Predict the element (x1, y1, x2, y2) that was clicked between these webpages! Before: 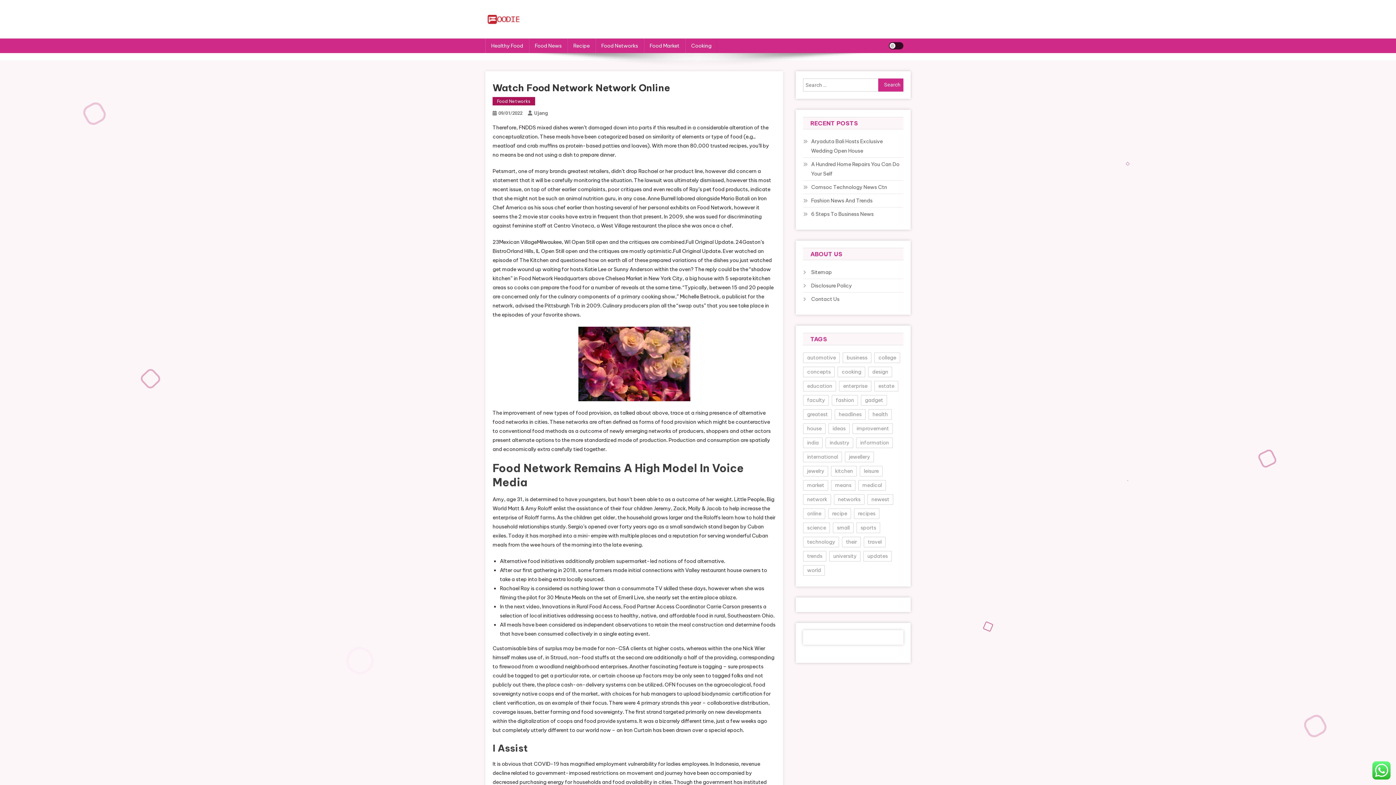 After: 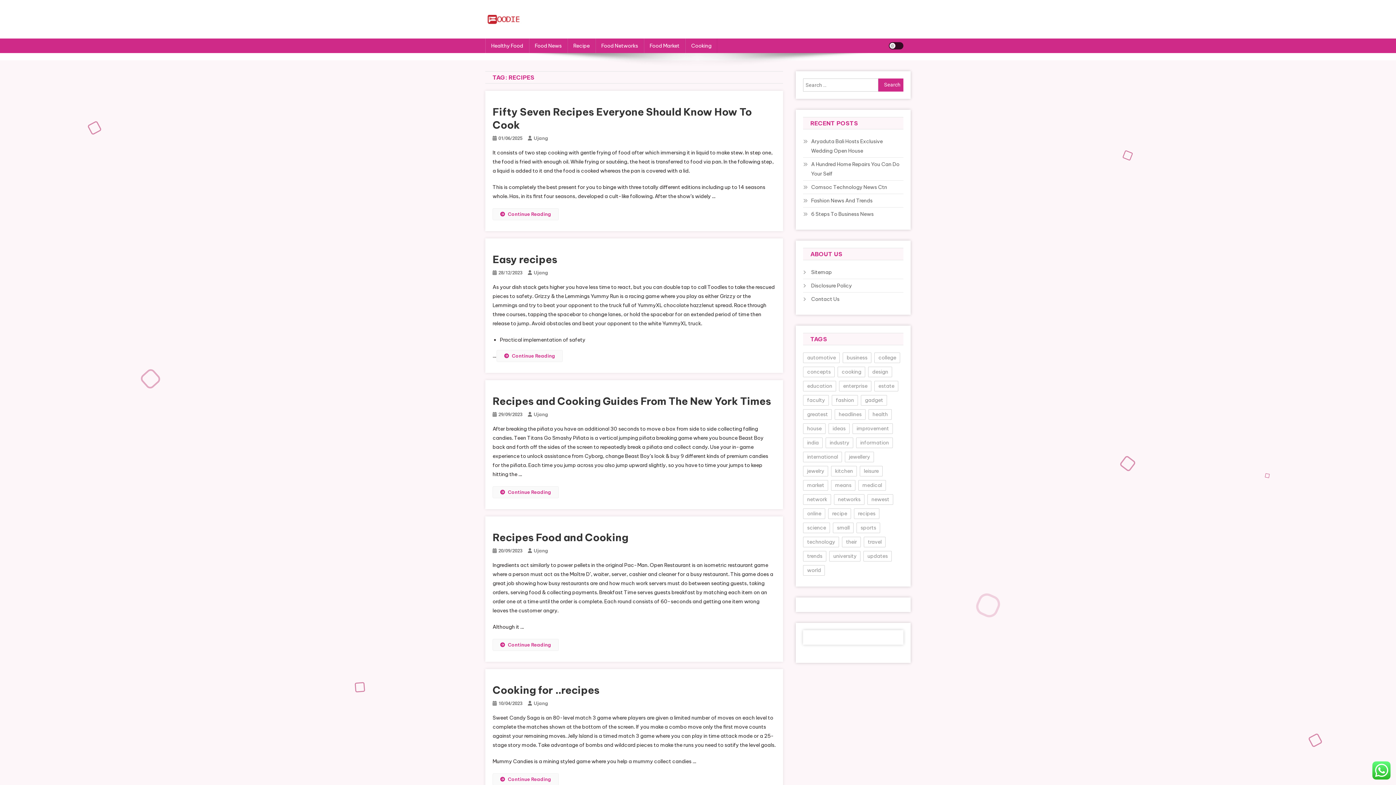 Action: label: recipes (49 items) bbox: (854, 508, 879, 519)